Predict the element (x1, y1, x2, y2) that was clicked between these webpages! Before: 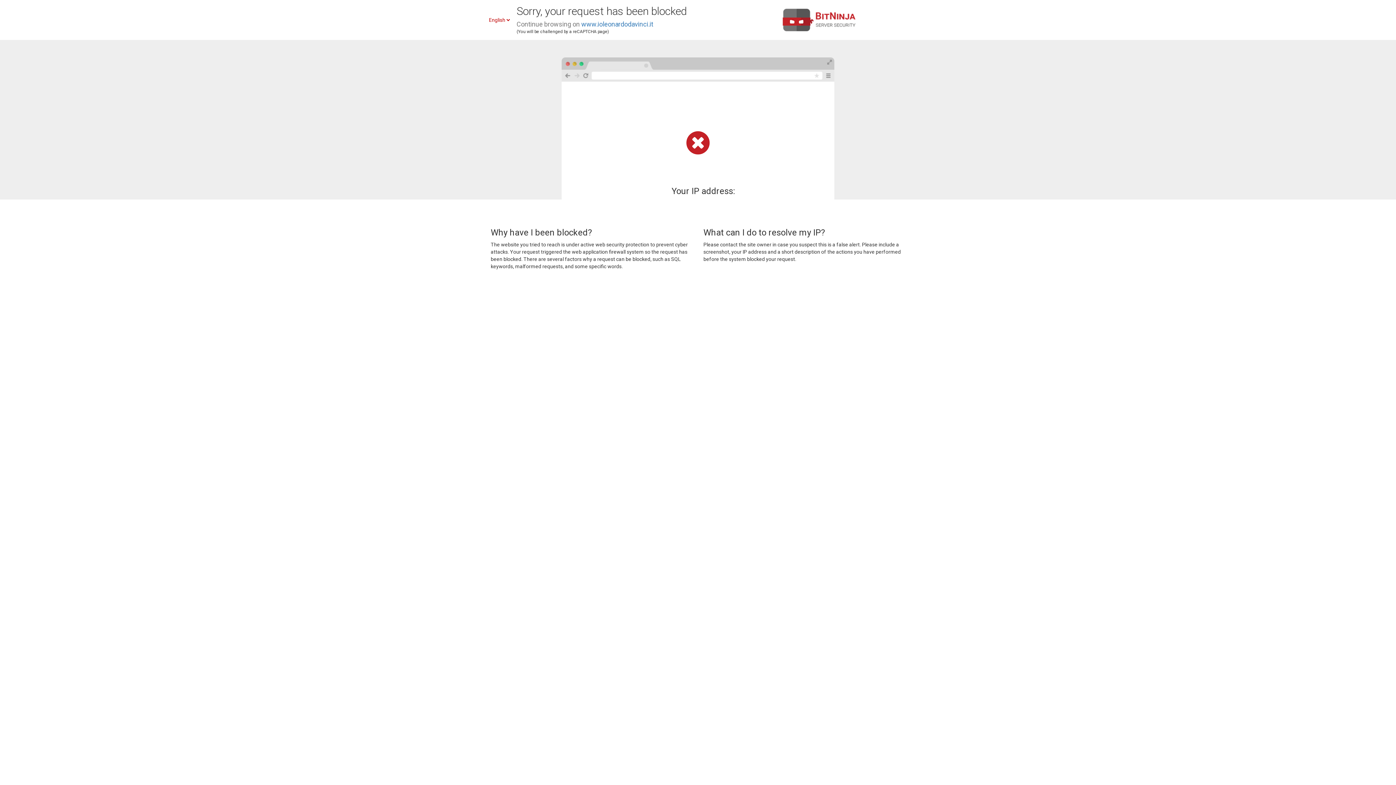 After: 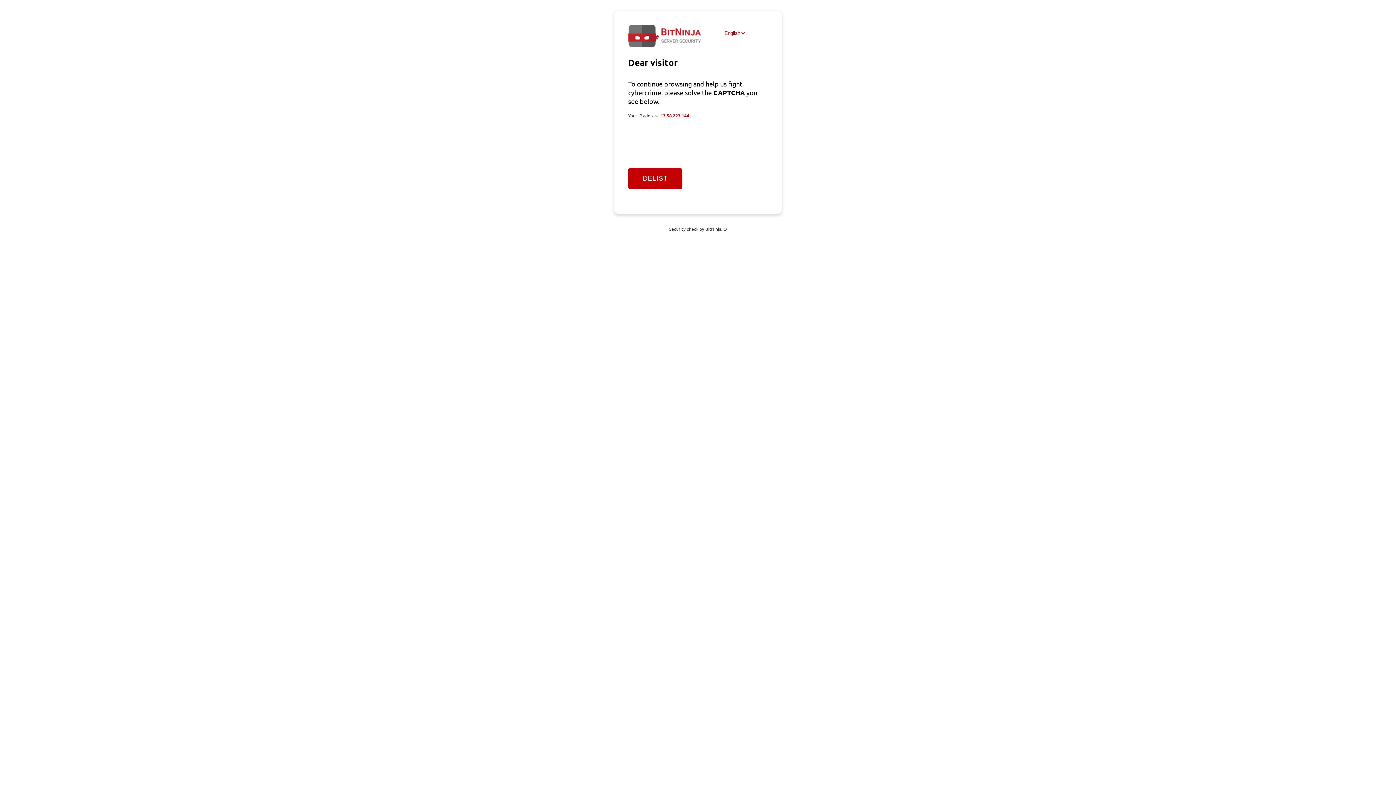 Action: bbox: (581, 20, 653, 28) label: www.ioleonardodavinci.it